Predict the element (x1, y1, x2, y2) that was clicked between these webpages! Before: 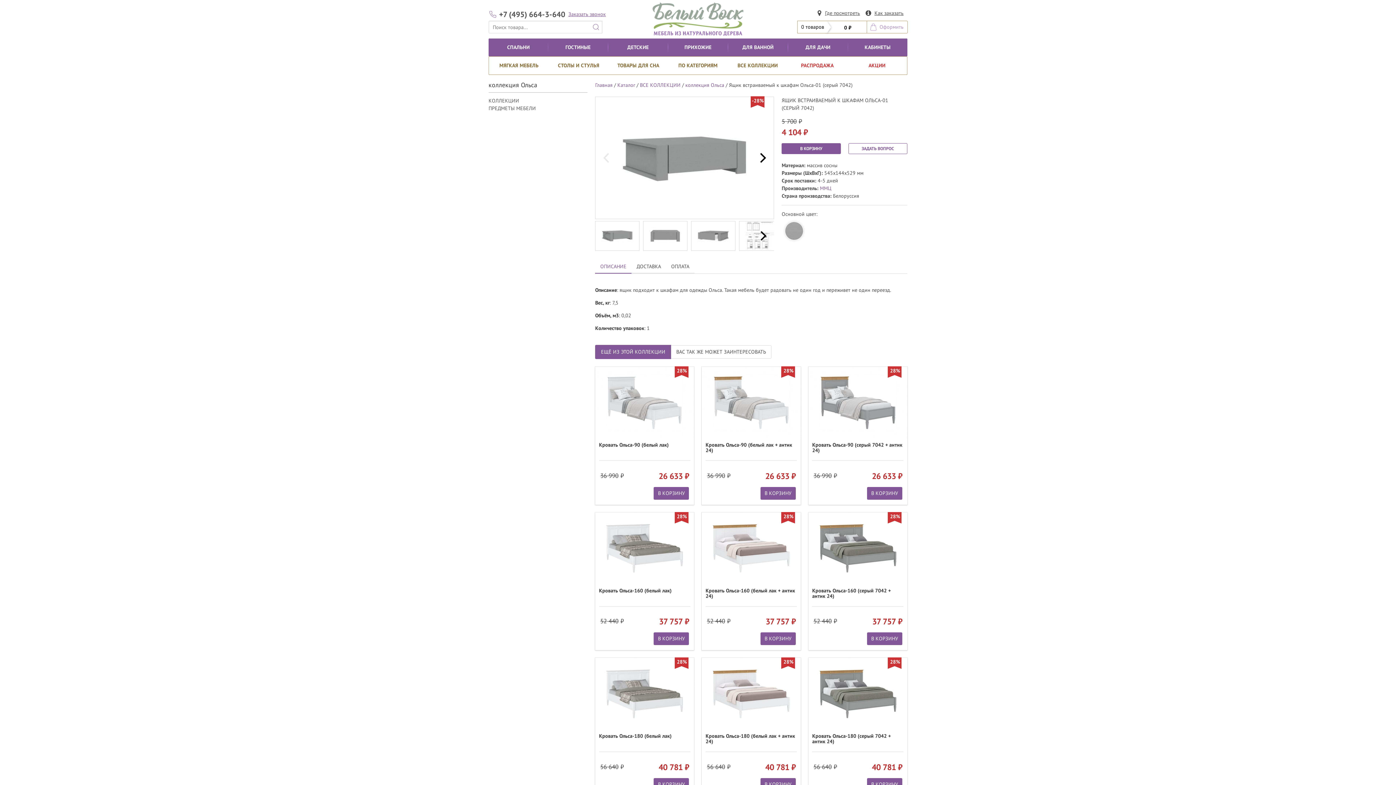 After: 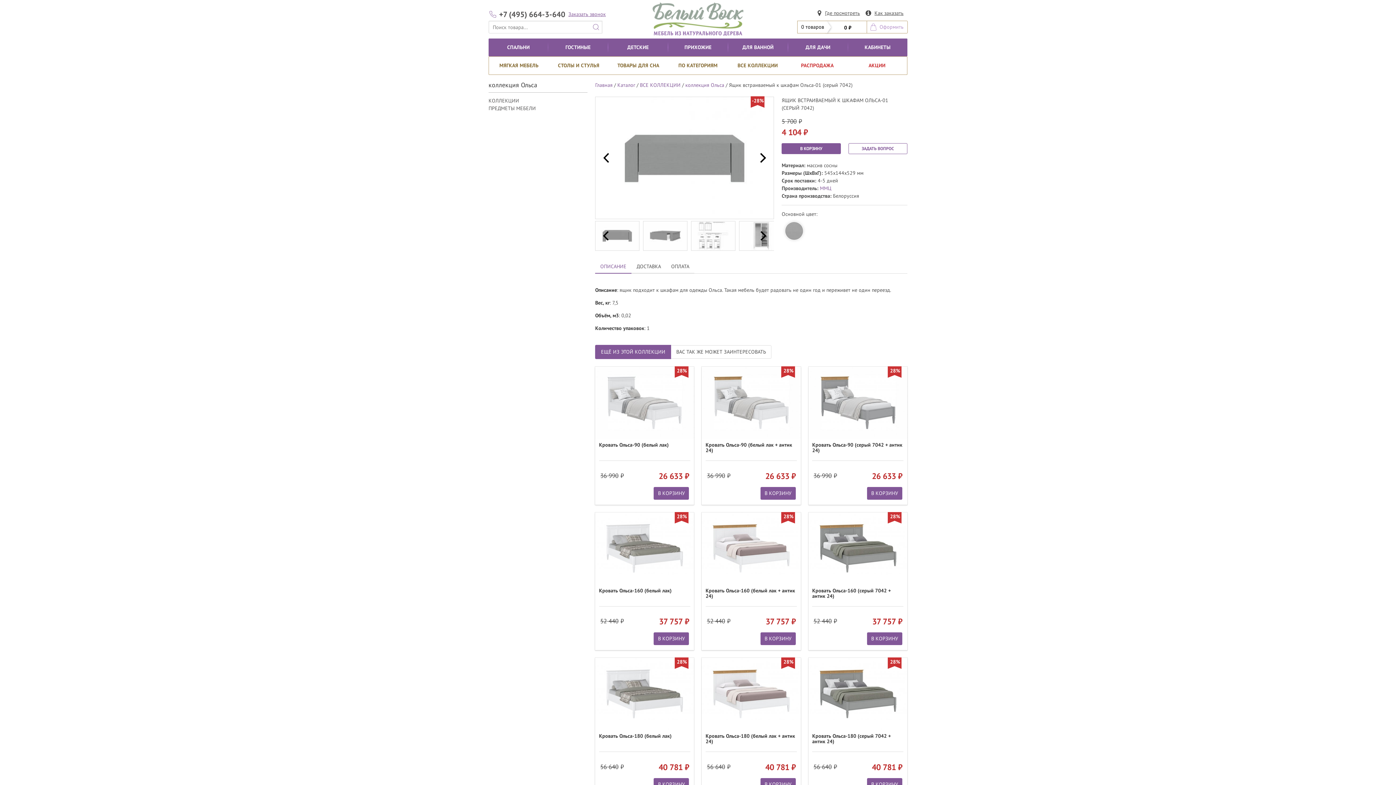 Action: label: next bbox: (754, 150, 770, 166)